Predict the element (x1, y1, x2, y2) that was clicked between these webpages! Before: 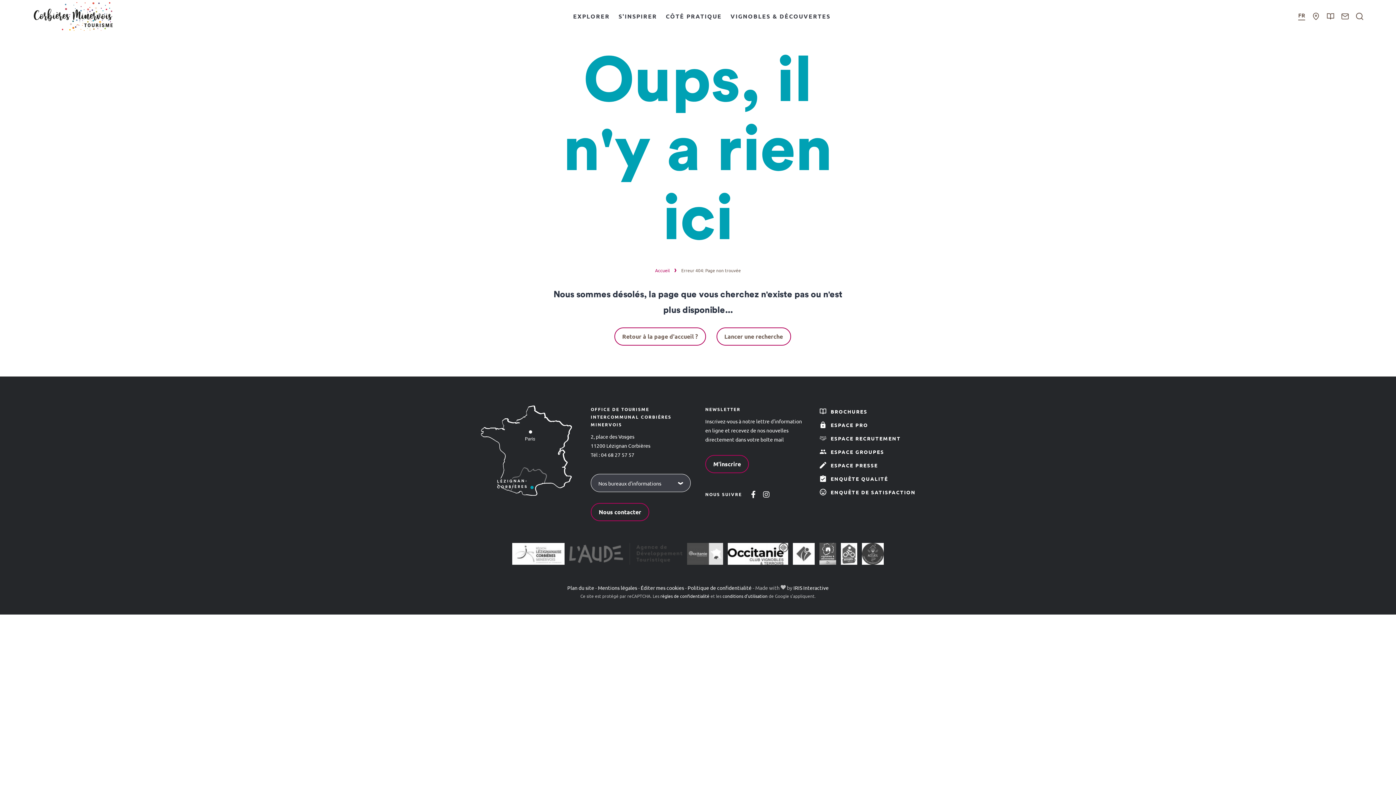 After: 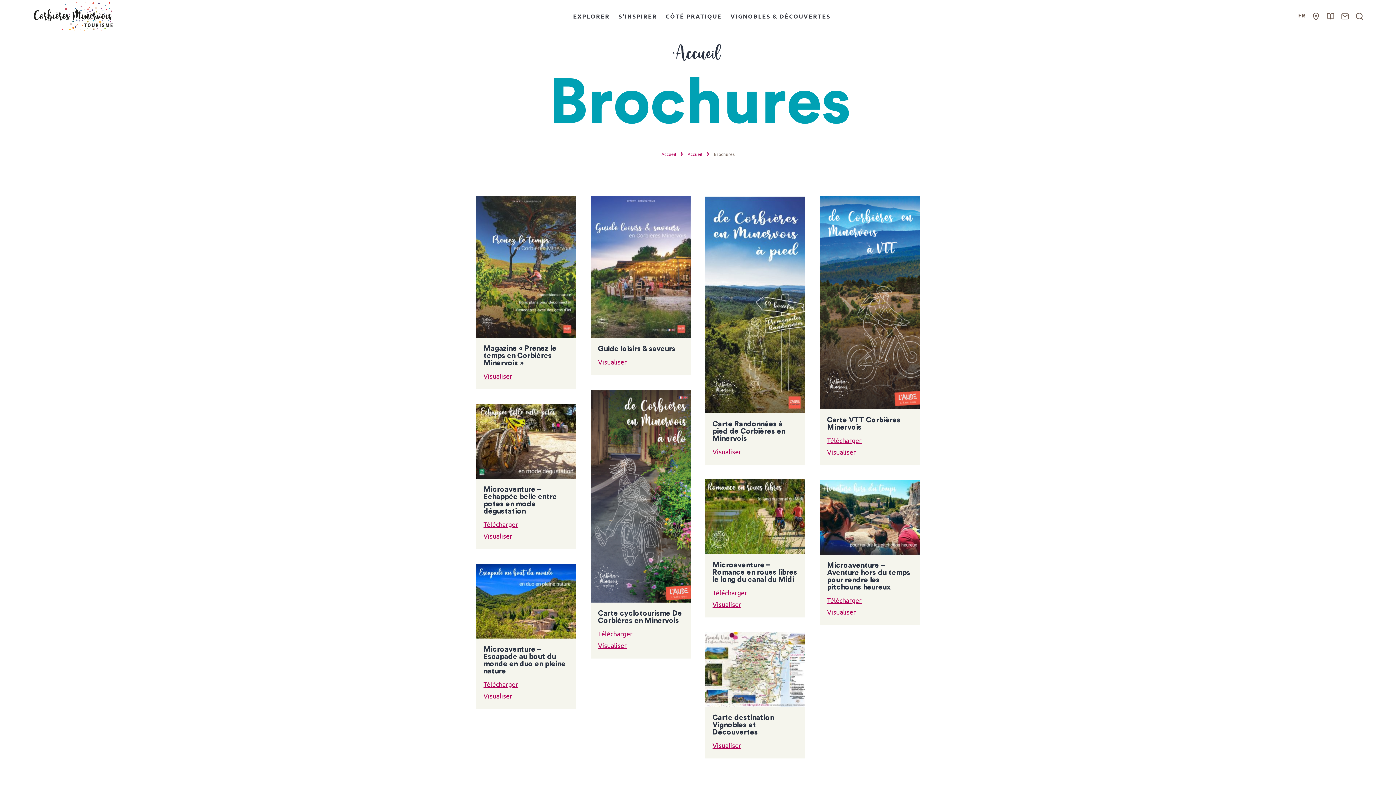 Action: label: BROCHURES bbox: (820, 405, 920, 417)